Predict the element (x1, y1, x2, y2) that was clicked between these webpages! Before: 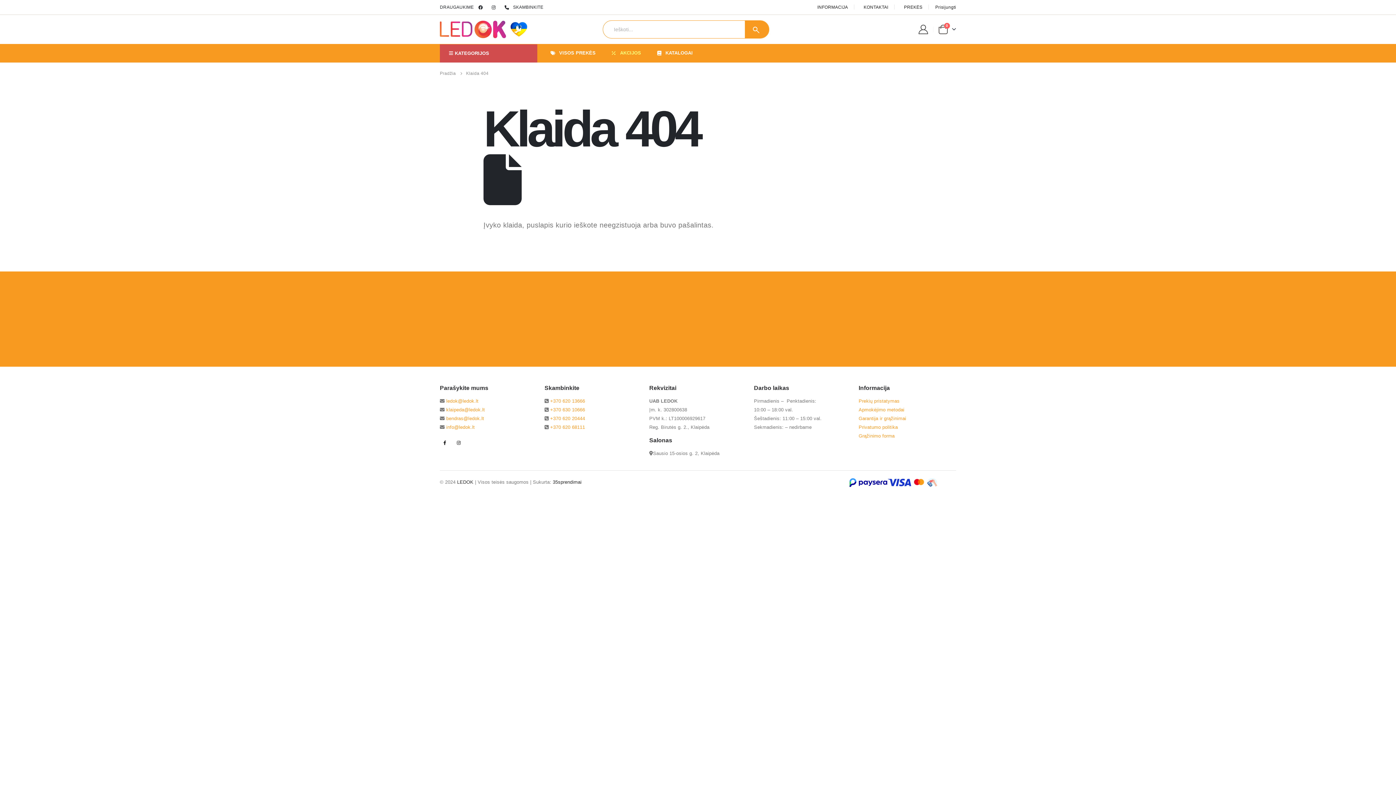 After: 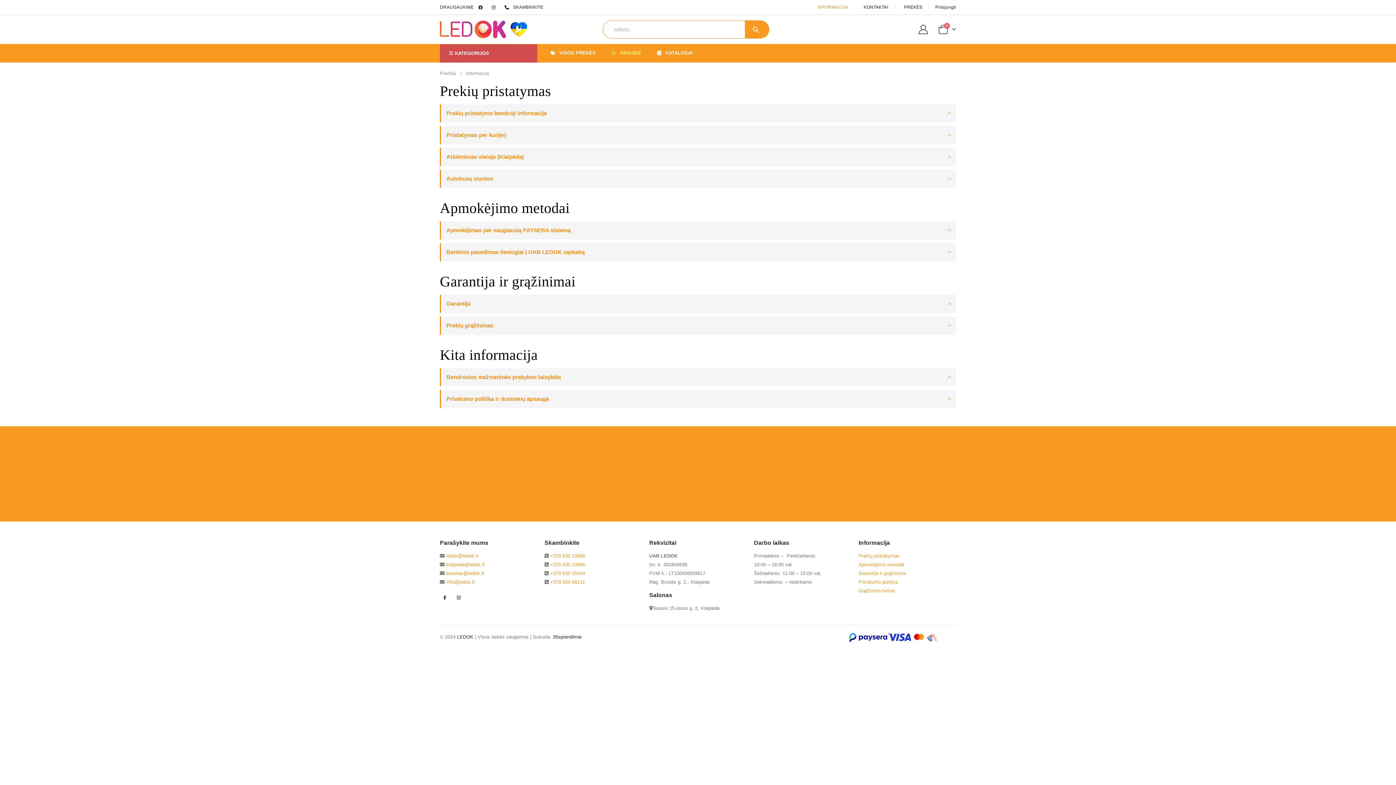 Action: bbox: (858, 407, 904, 412) label: Apmokėjimo metodai